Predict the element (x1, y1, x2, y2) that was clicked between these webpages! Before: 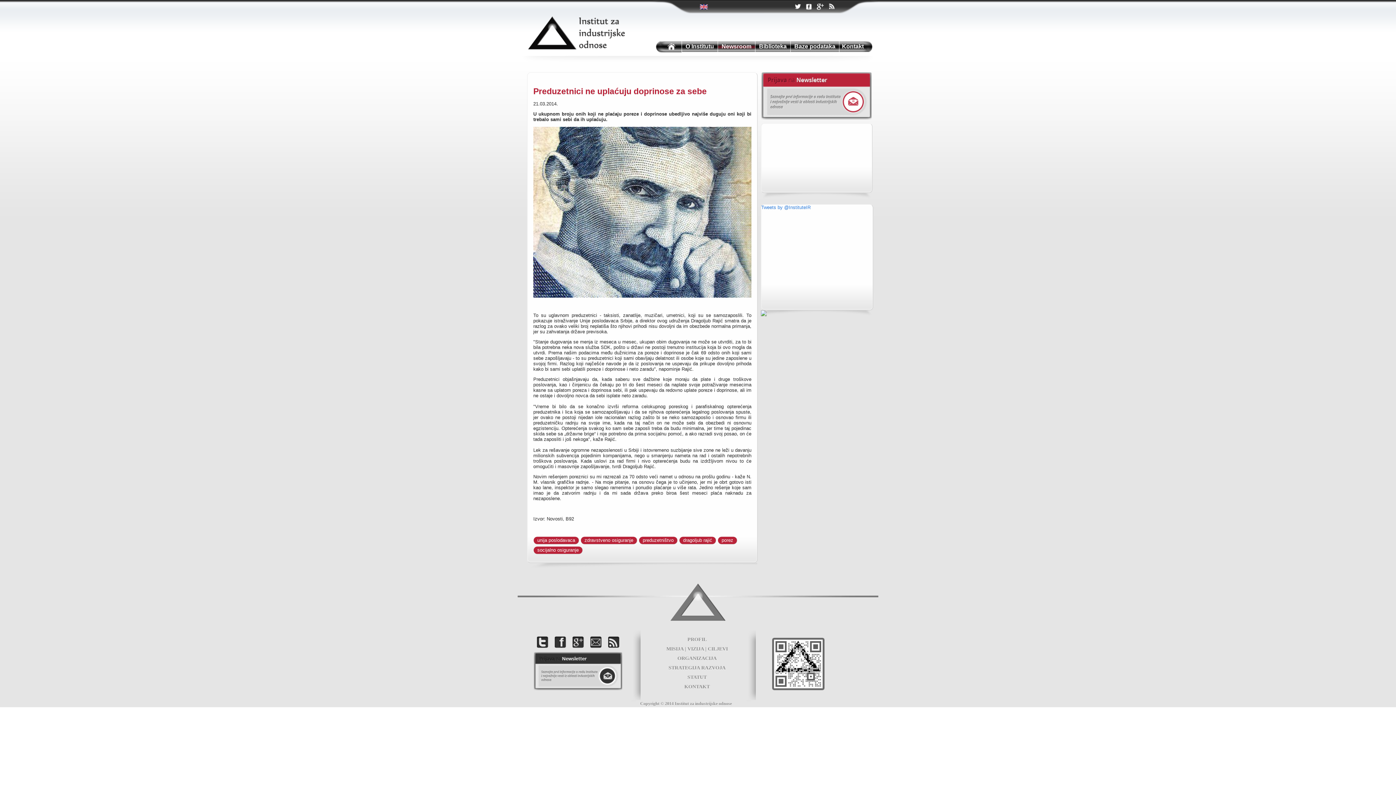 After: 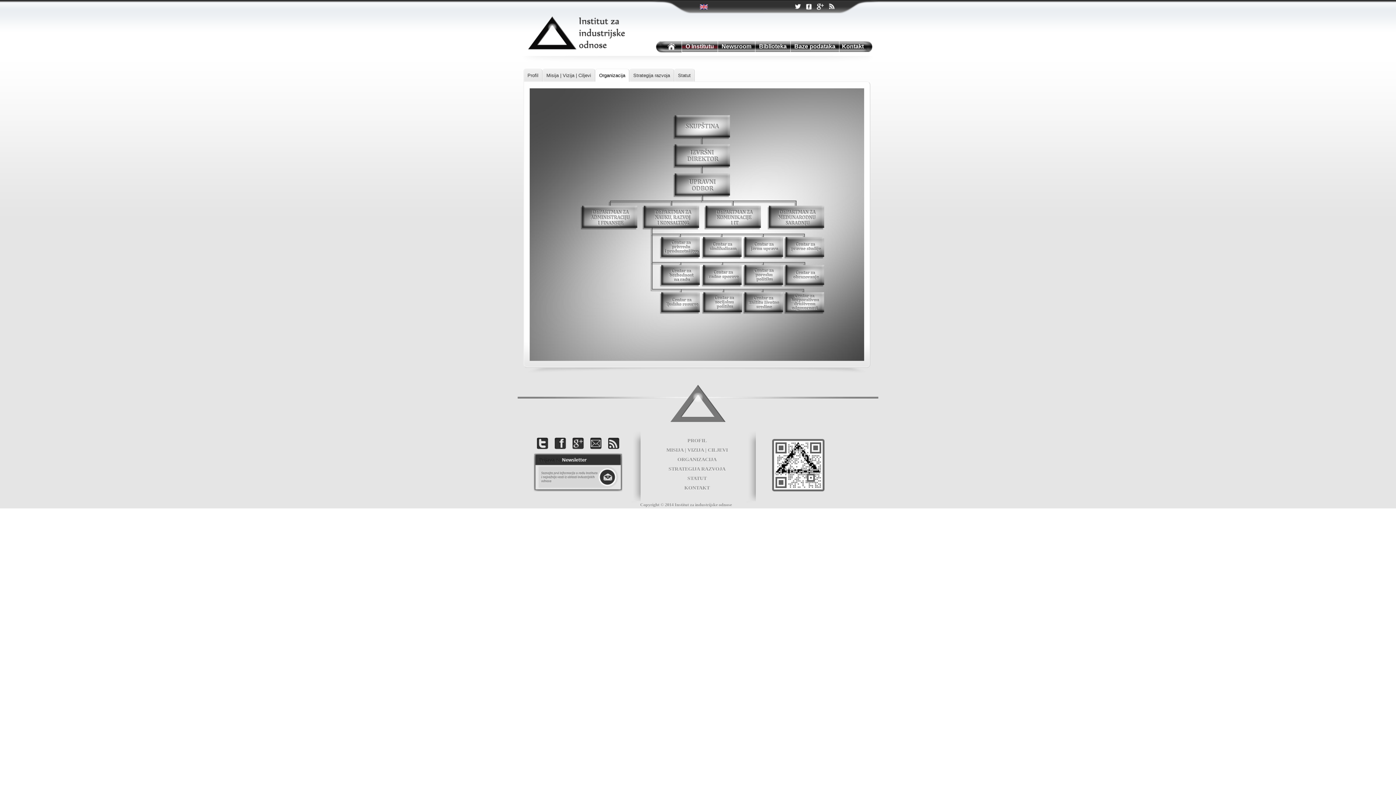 Action: label: ORGANIZACIJA bbox: (676, 656, 717, 661)